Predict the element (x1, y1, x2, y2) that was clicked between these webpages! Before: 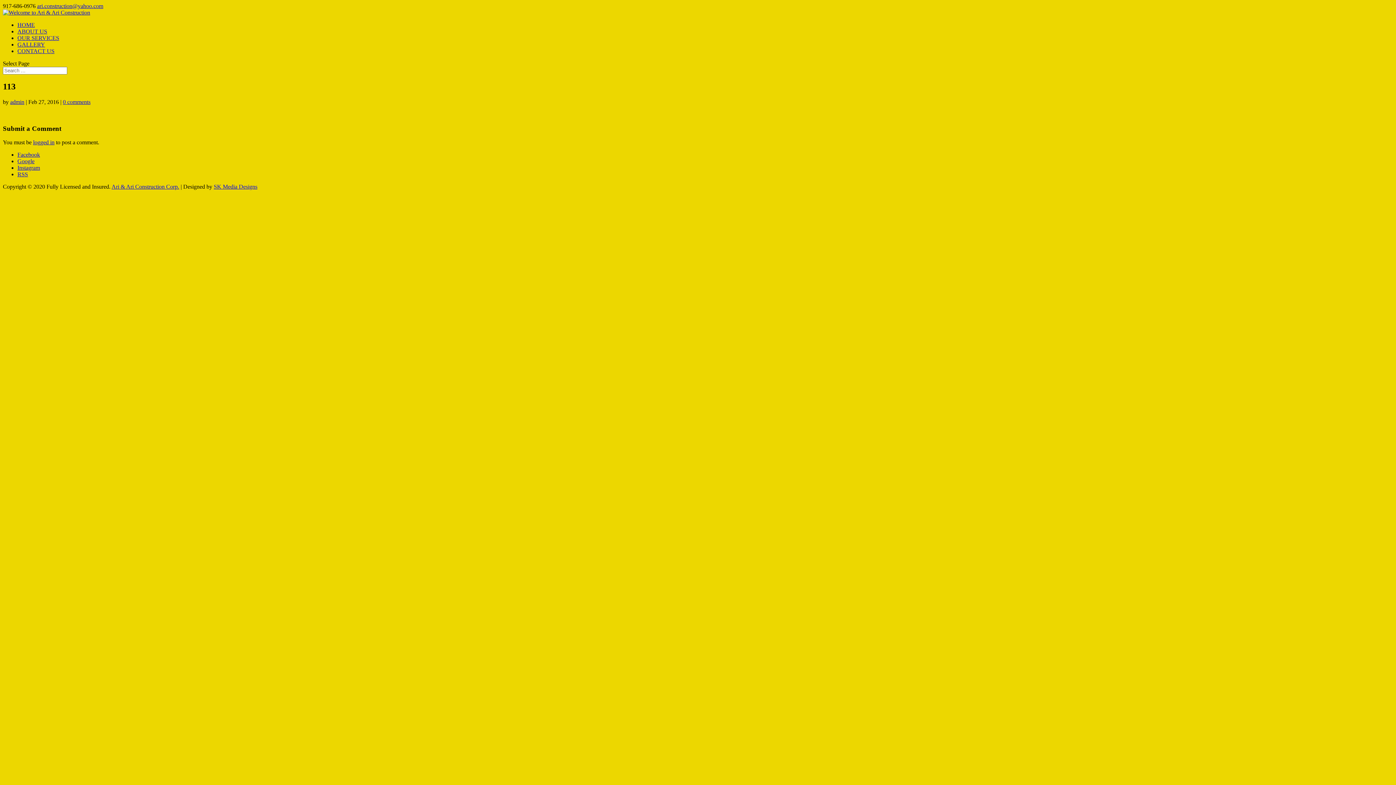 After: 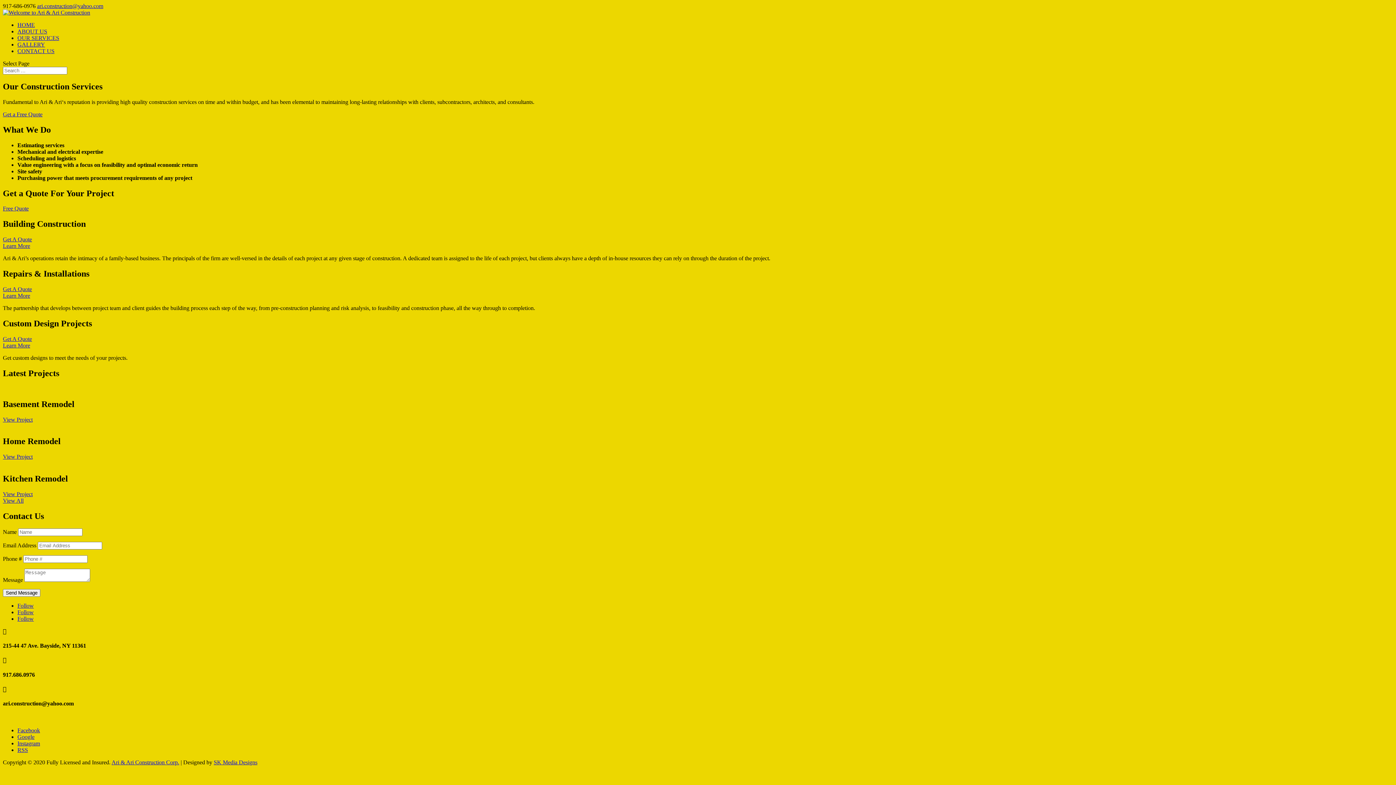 Action: bbox: (17, 34, 59, 41) label: OUR SERVICES